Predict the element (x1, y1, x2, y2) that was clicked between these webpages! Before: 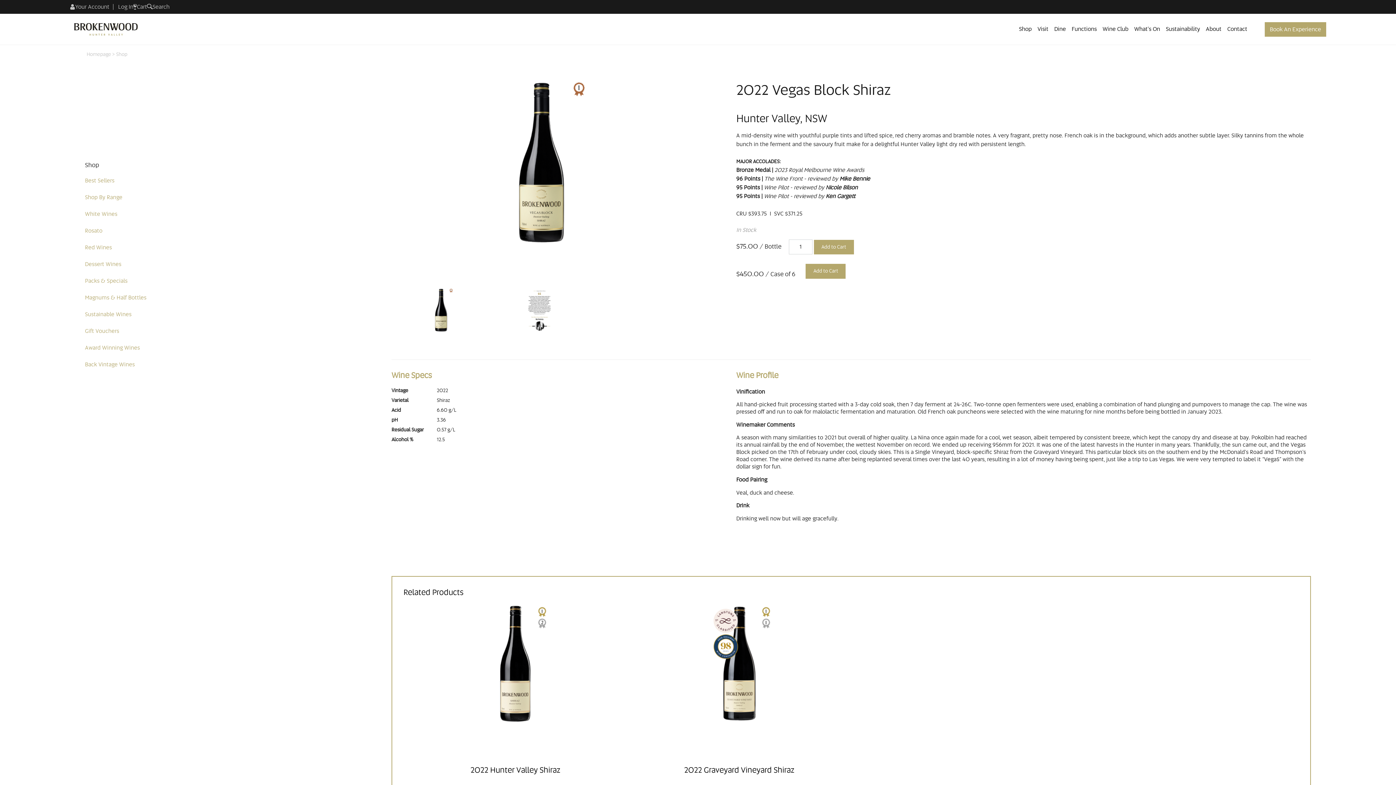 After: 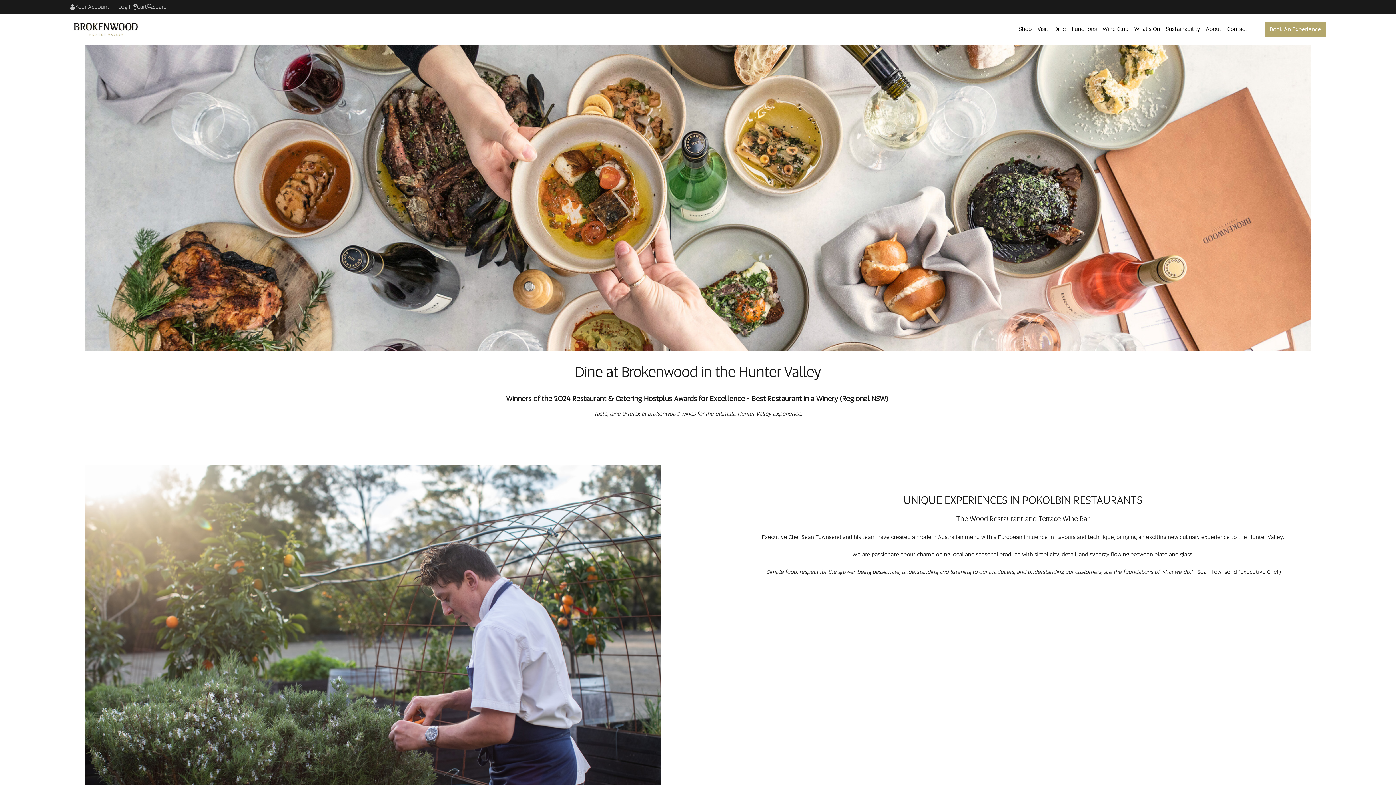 Action: label: Dine bbox: (1051, 21, 1069, 37)